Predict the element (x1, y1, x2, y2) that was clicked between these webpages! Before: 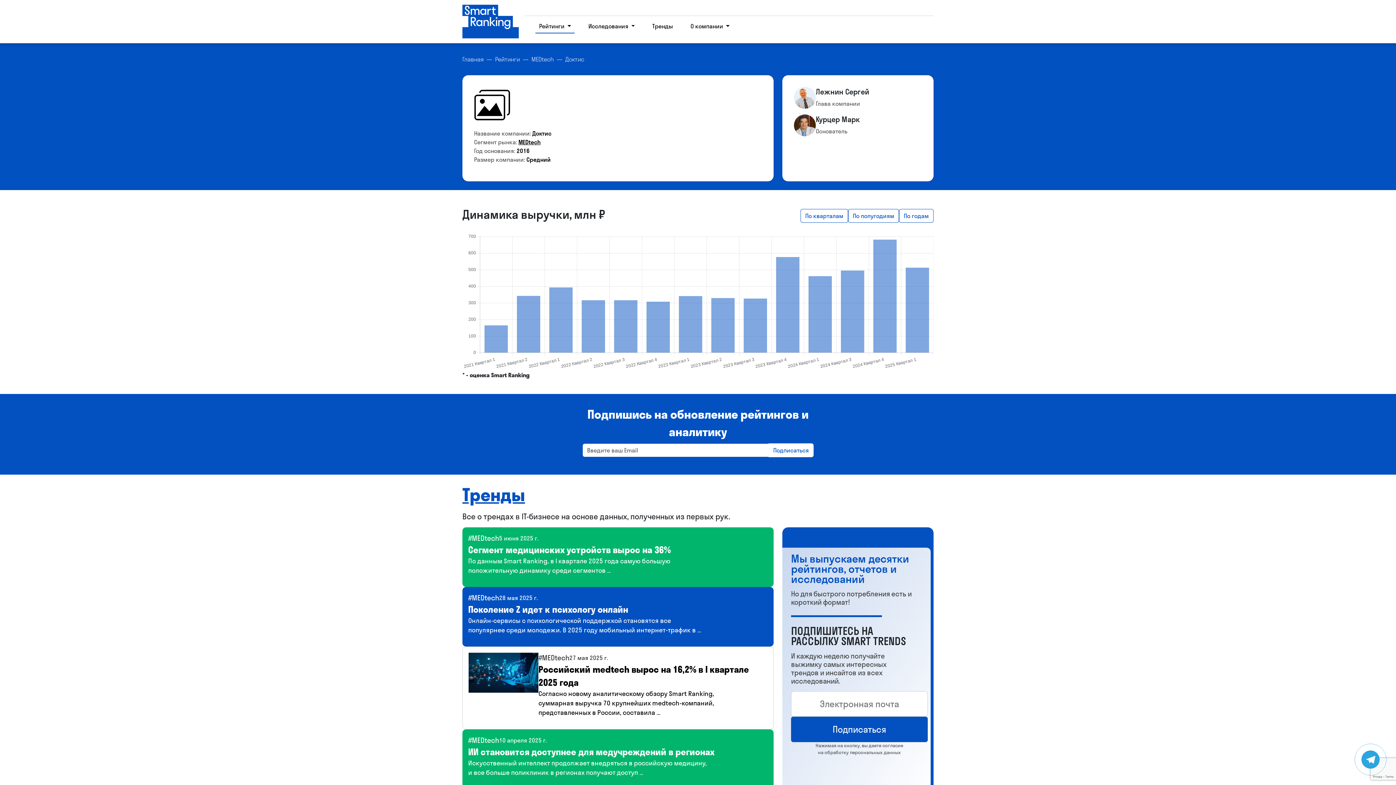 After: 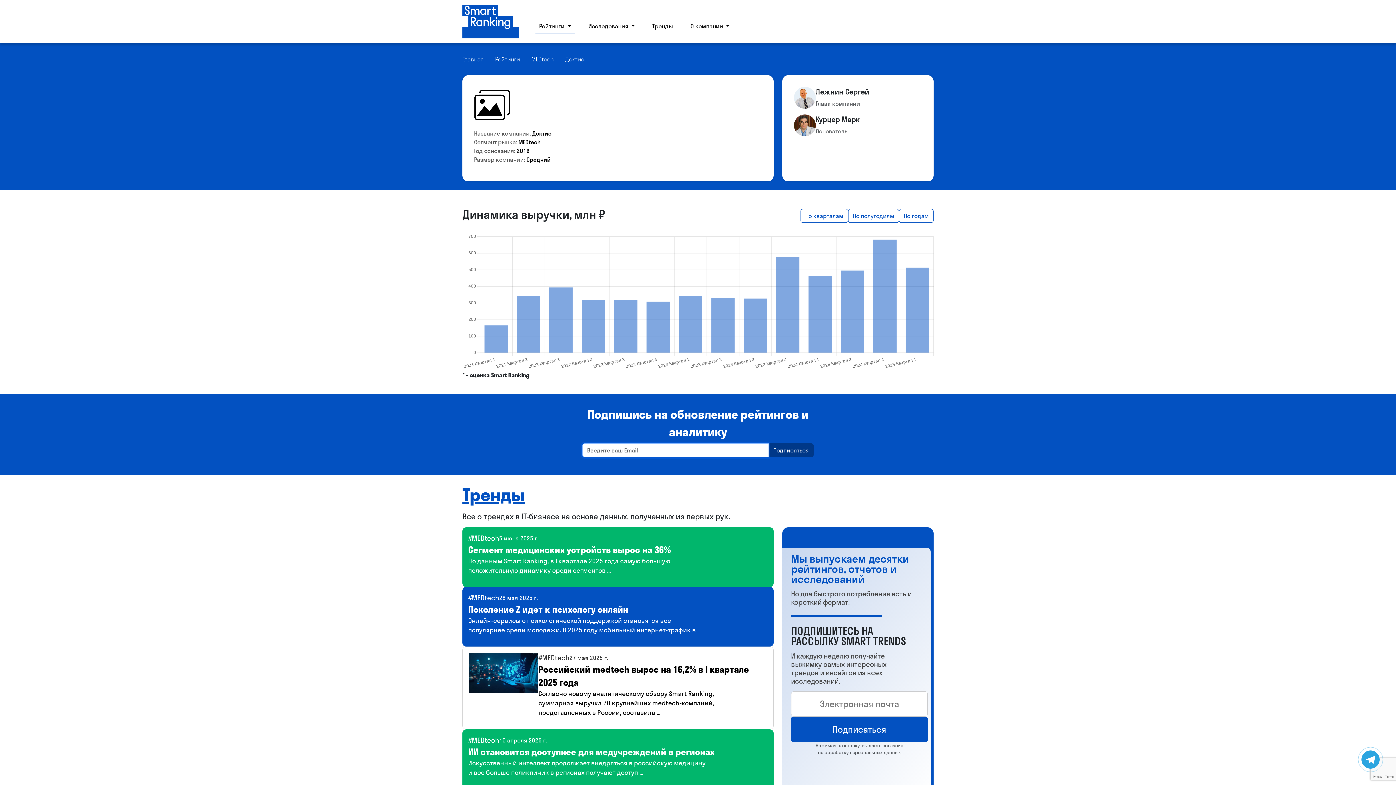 Action: bbox: (768, 443, 813, 457) label: Подписаться